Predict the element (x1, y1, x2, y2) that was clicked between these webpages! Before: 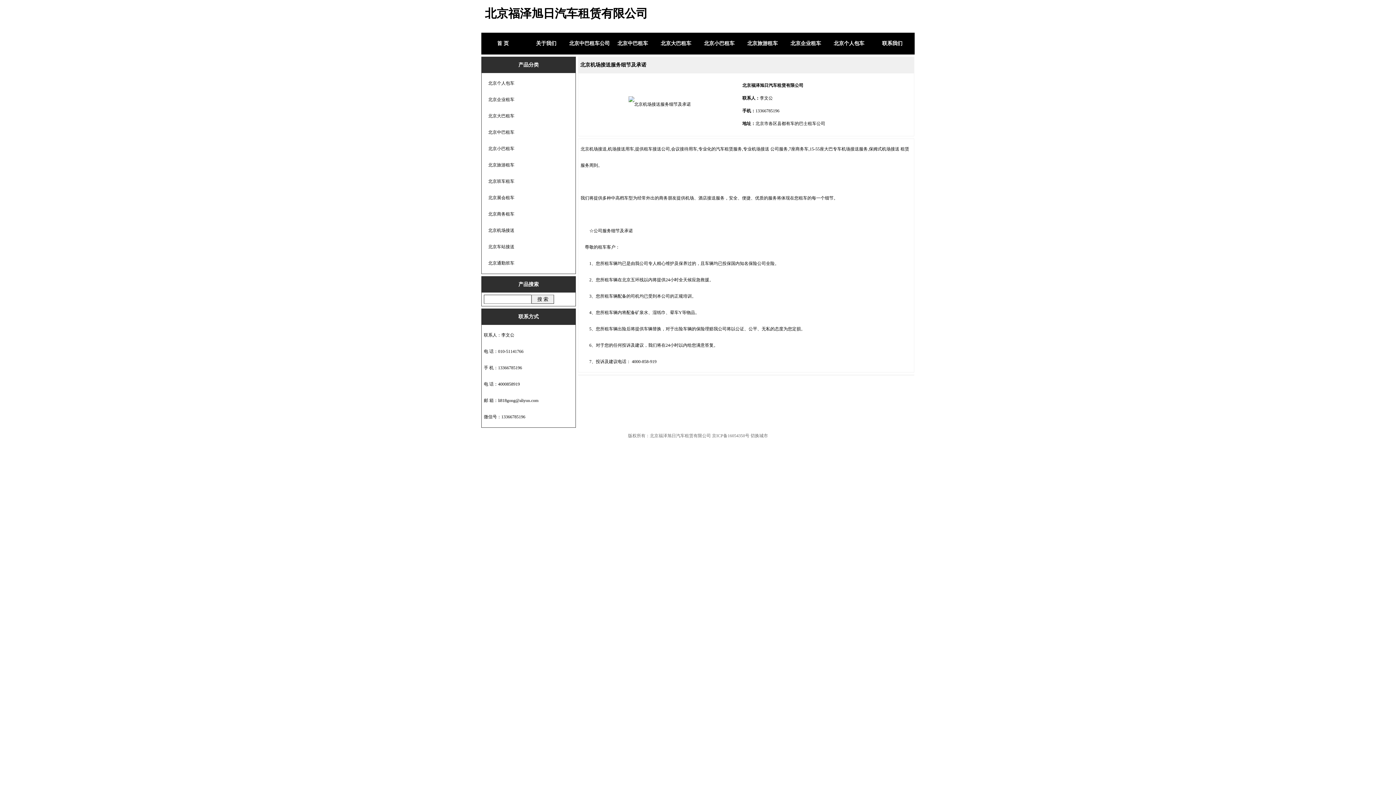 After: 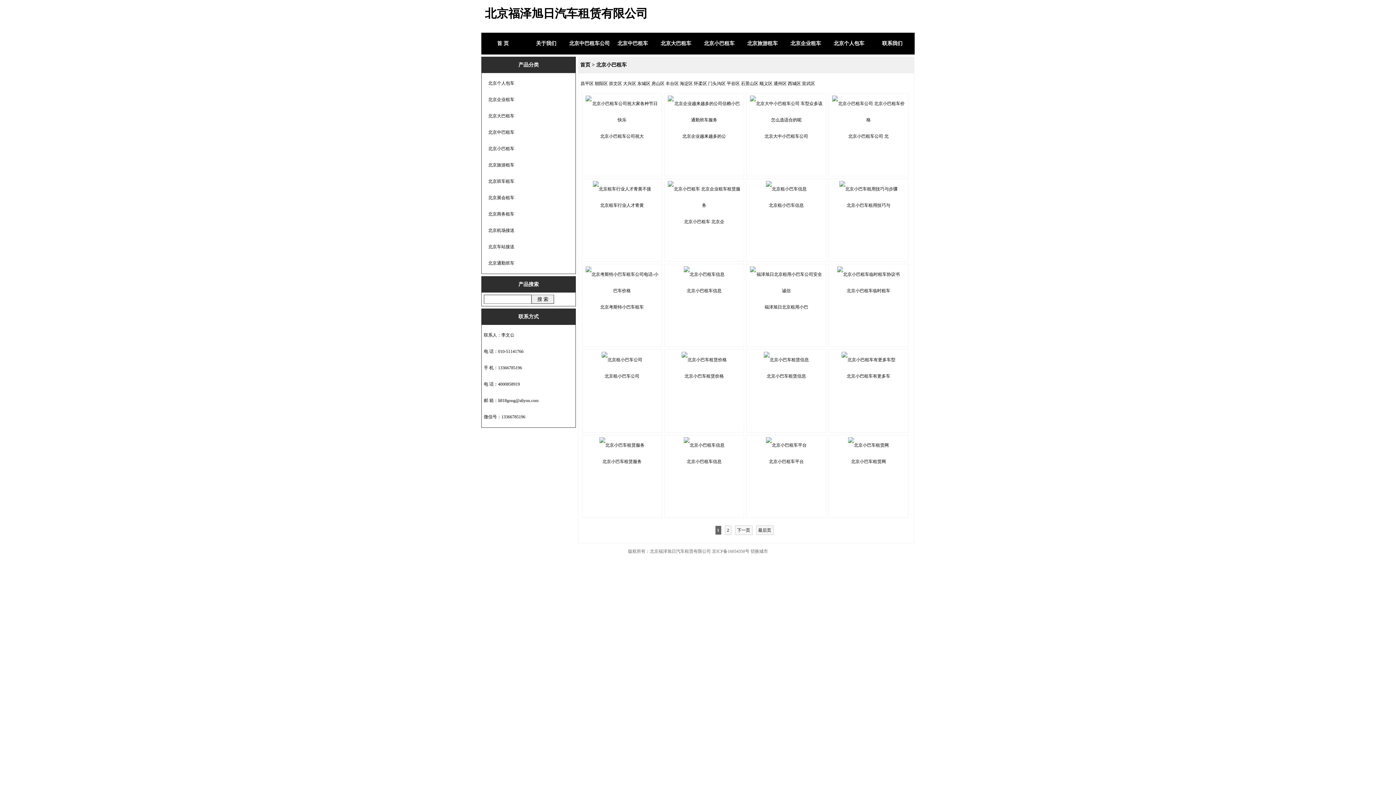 Action: bbox: (697, 32, 741, 54) label: 北京小巴租车